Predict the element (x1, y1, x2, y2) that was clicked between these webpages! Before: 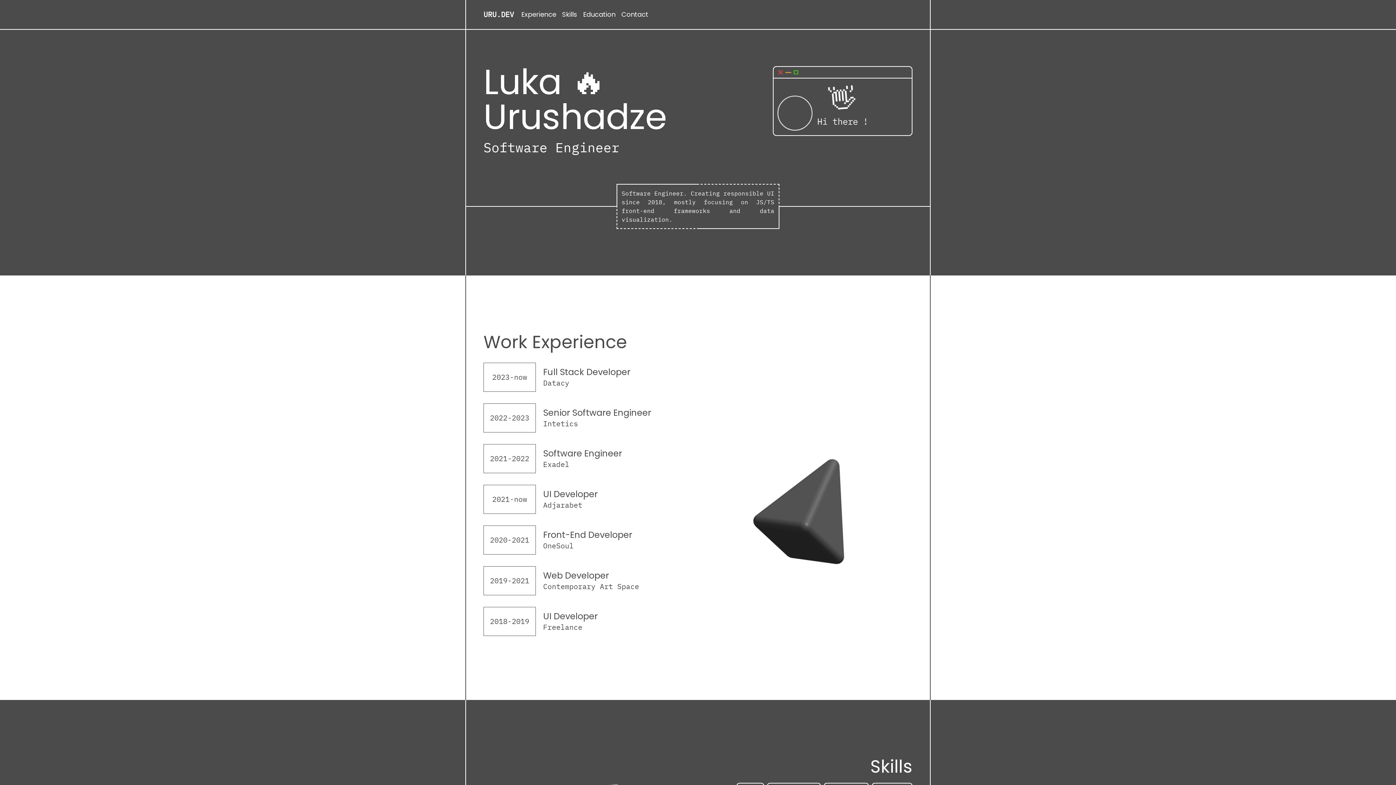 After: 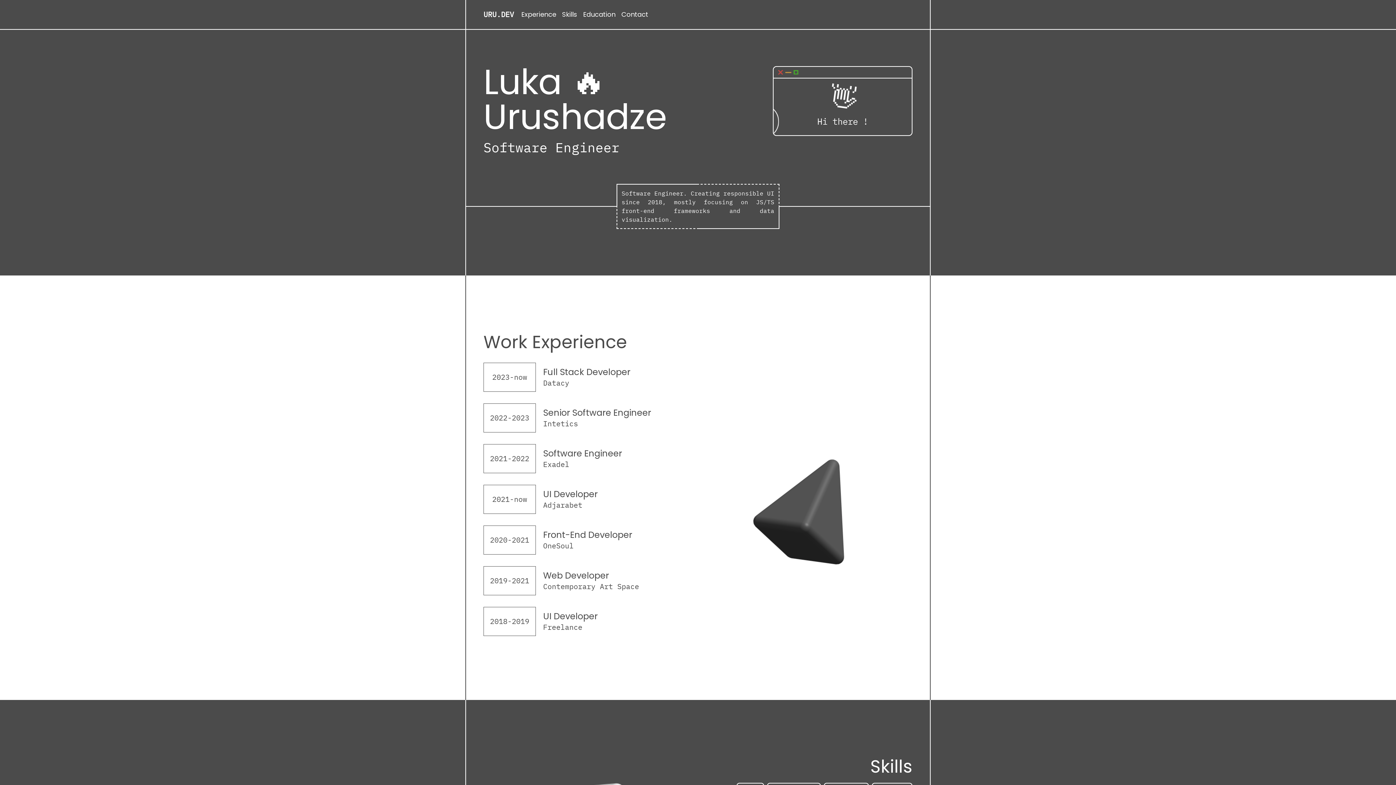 Action: label: URU.DEV bbox: (483, 9, 514, 19)